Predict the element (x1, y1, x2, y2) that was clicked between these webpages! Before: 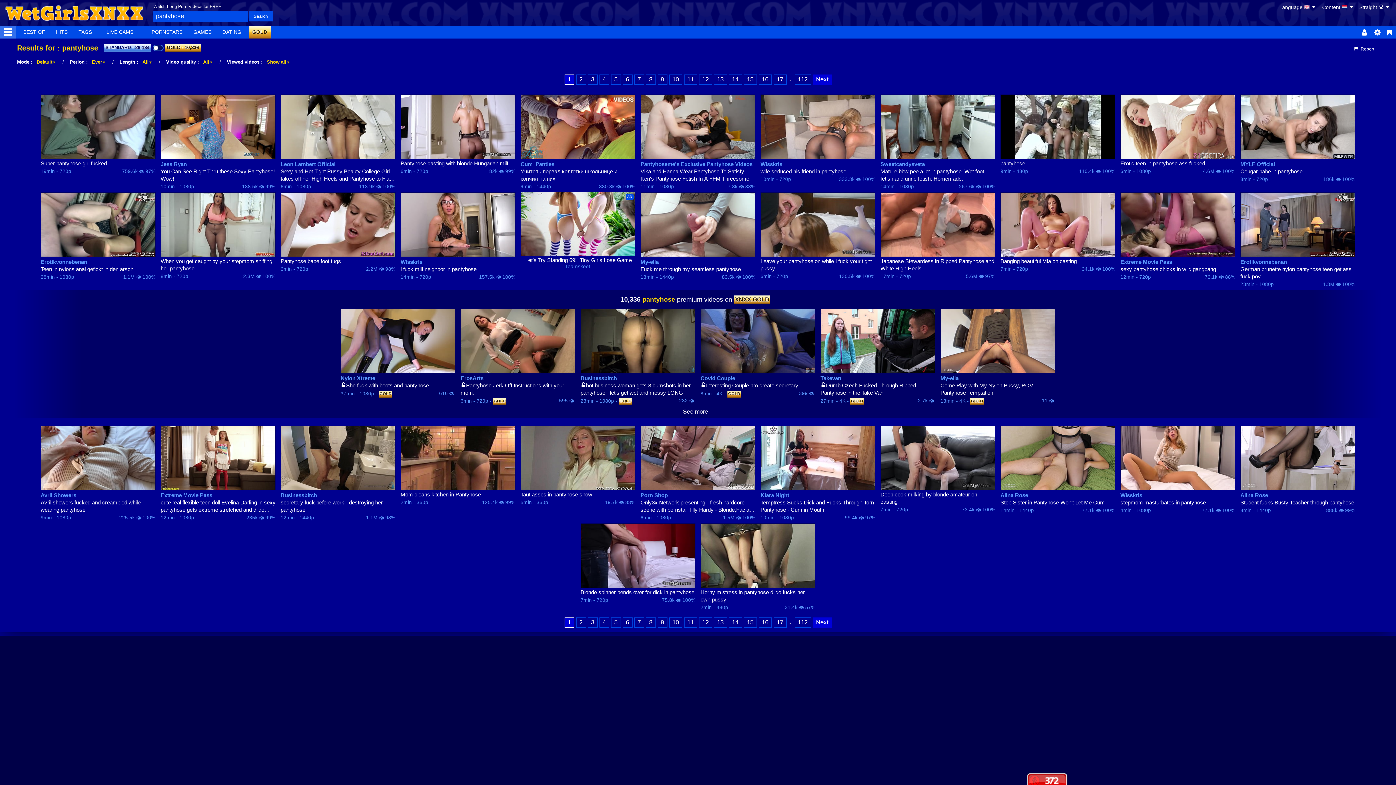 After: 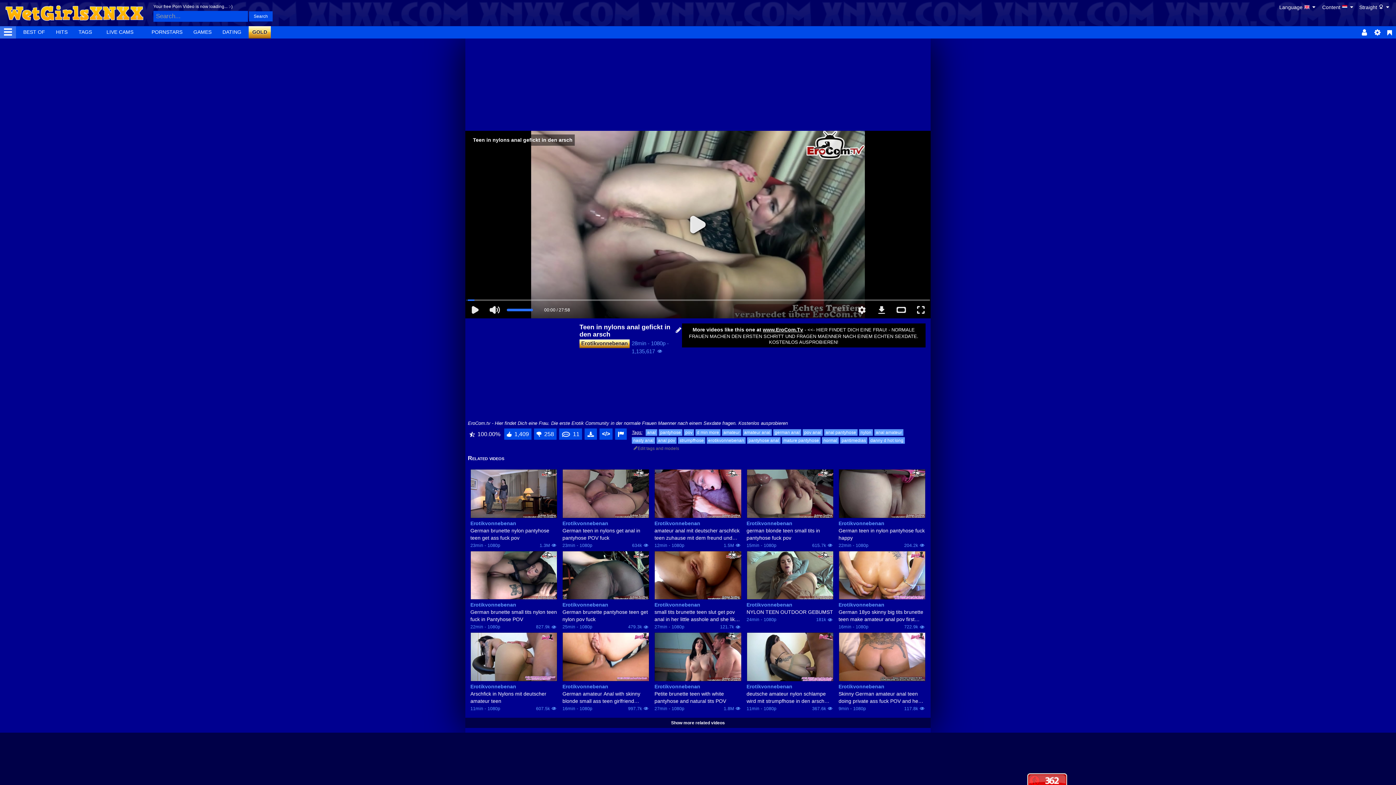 Action: bbox: (40, 192, 155, 256)